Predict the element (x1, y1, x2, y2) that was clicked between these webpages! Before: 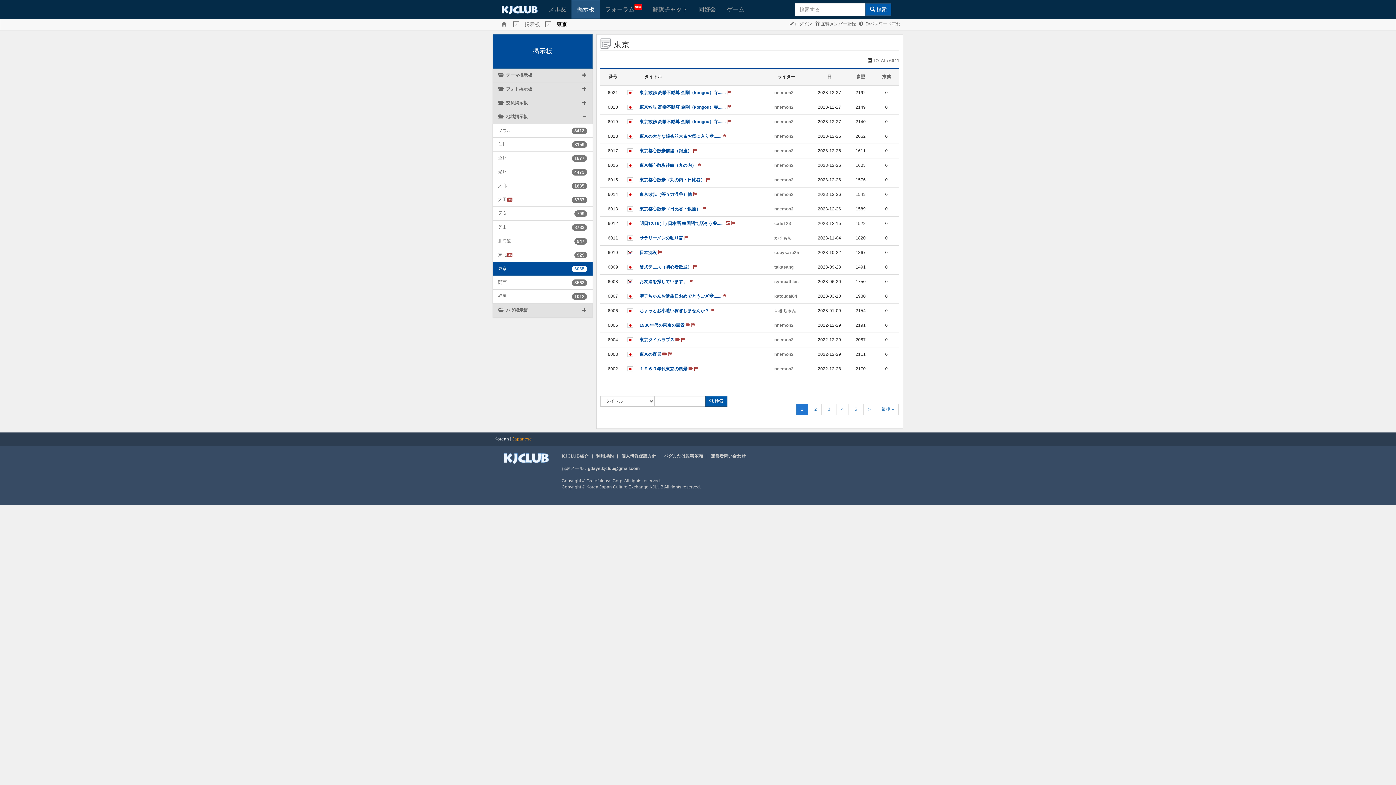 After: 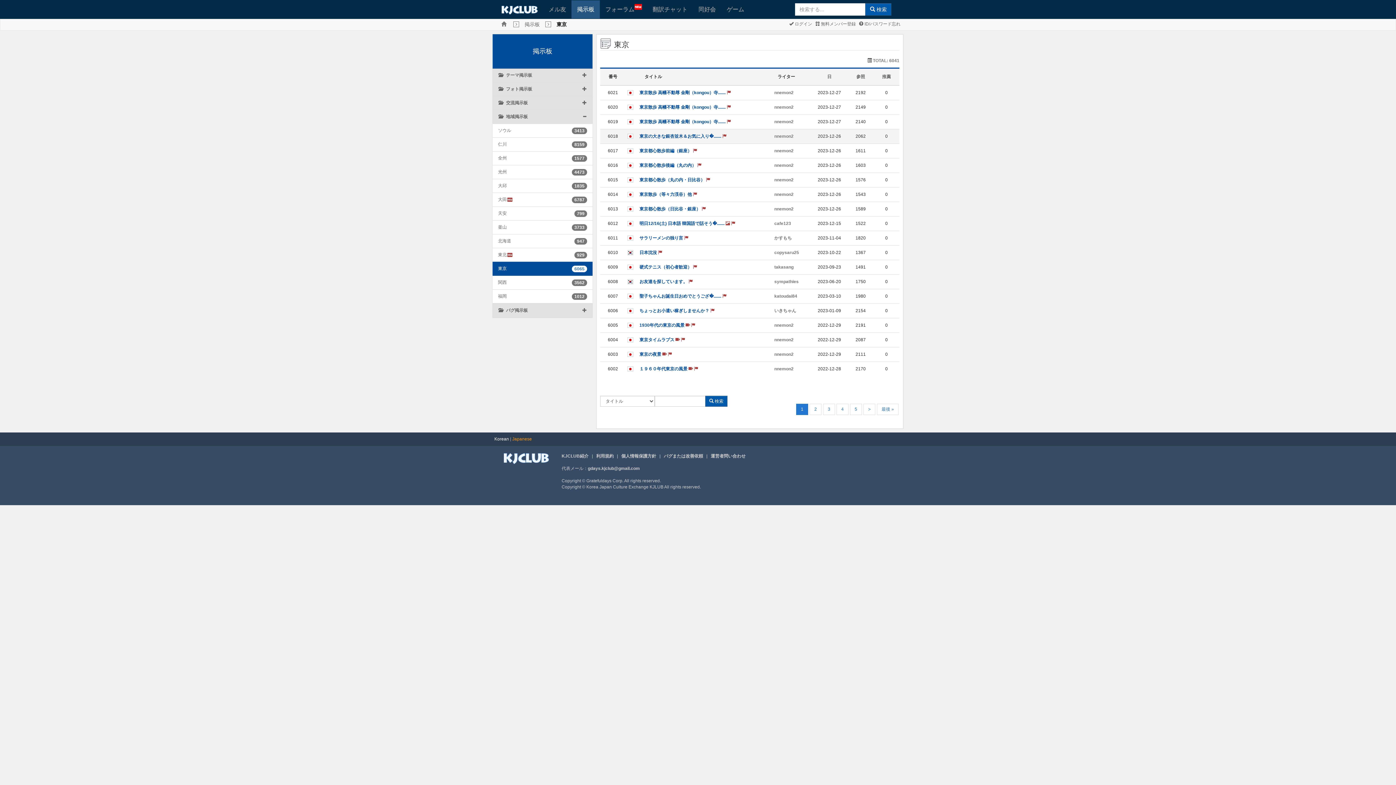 Action: label: nnemon2 bbox: (774, 133, 793, 138)